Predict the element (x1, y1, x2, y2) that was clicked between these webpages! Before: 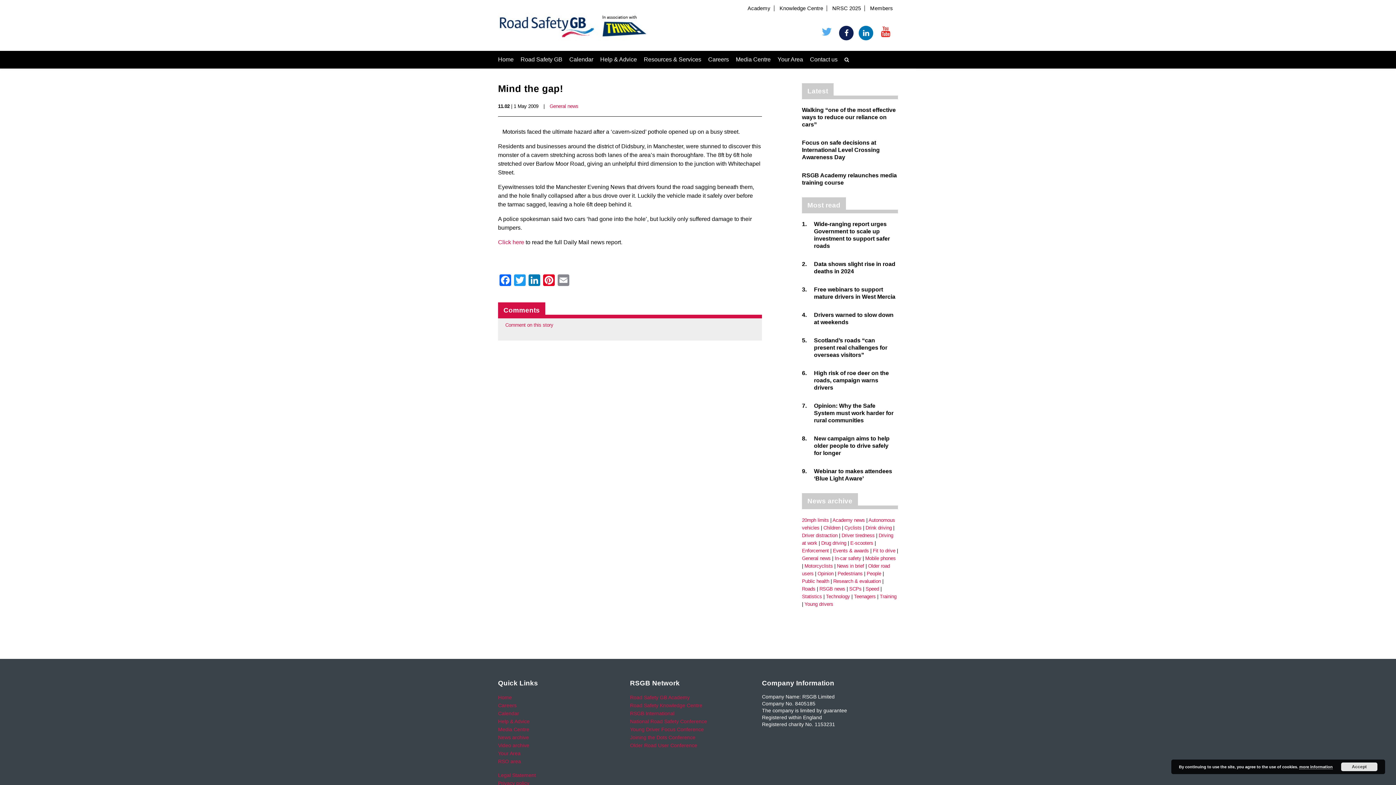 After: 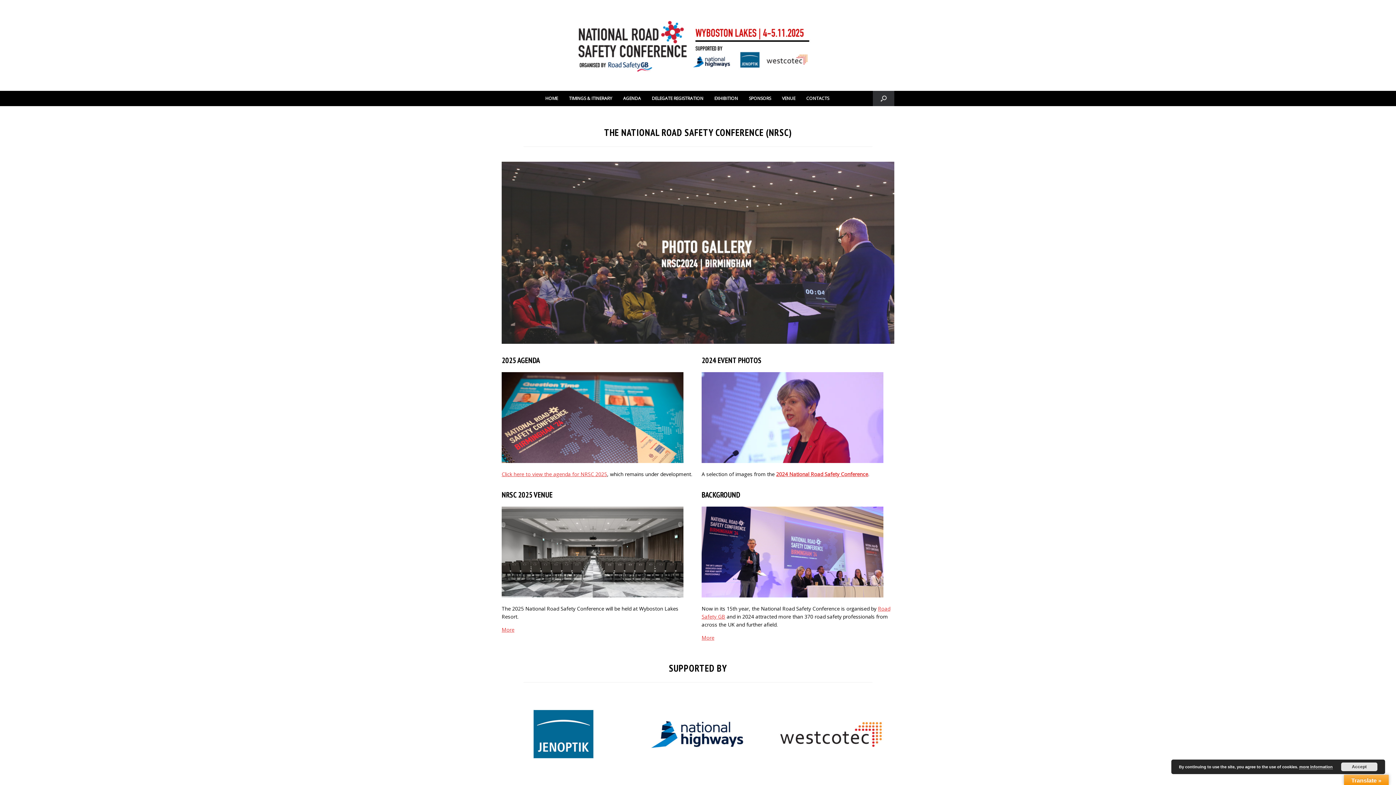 Action: bbox: (630, 718, 707, 724) label: National Road Safety Conference